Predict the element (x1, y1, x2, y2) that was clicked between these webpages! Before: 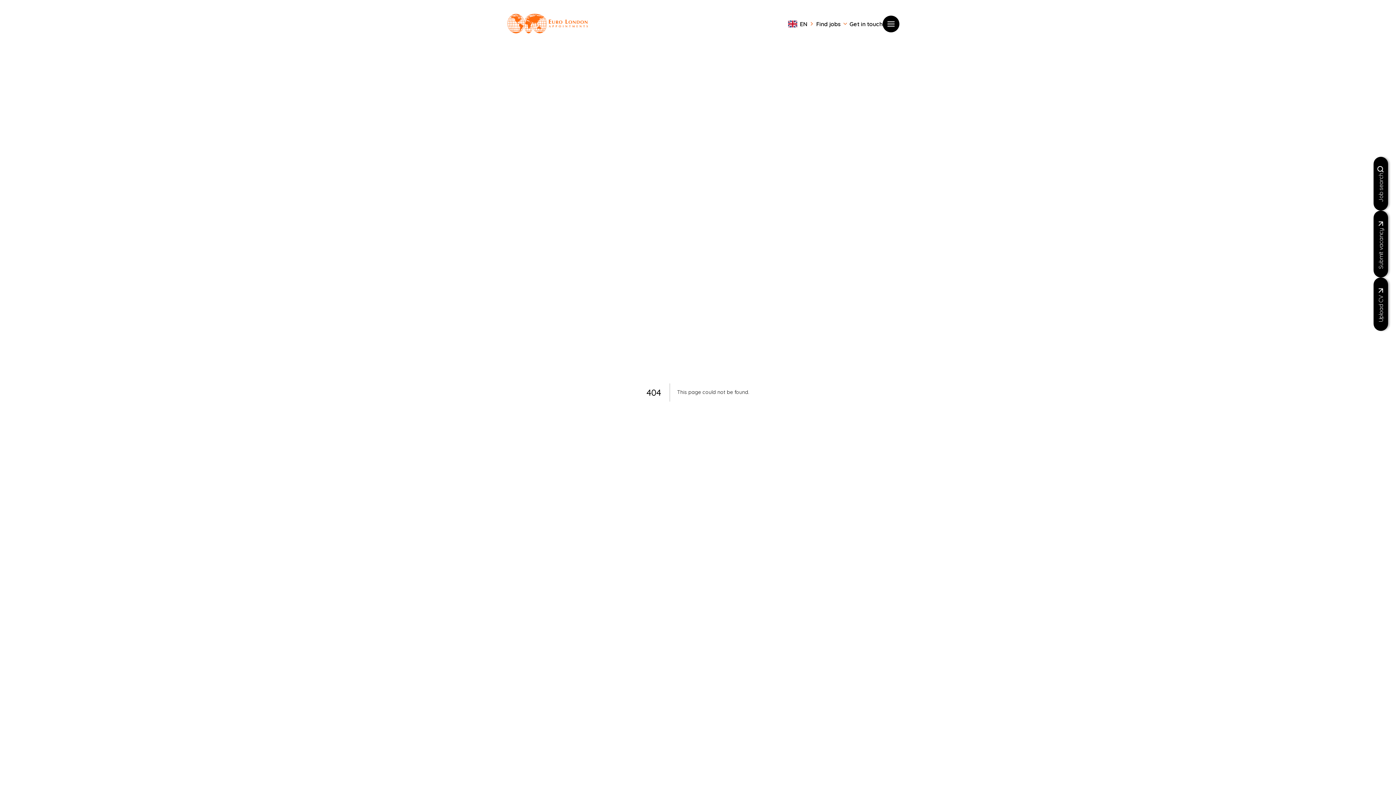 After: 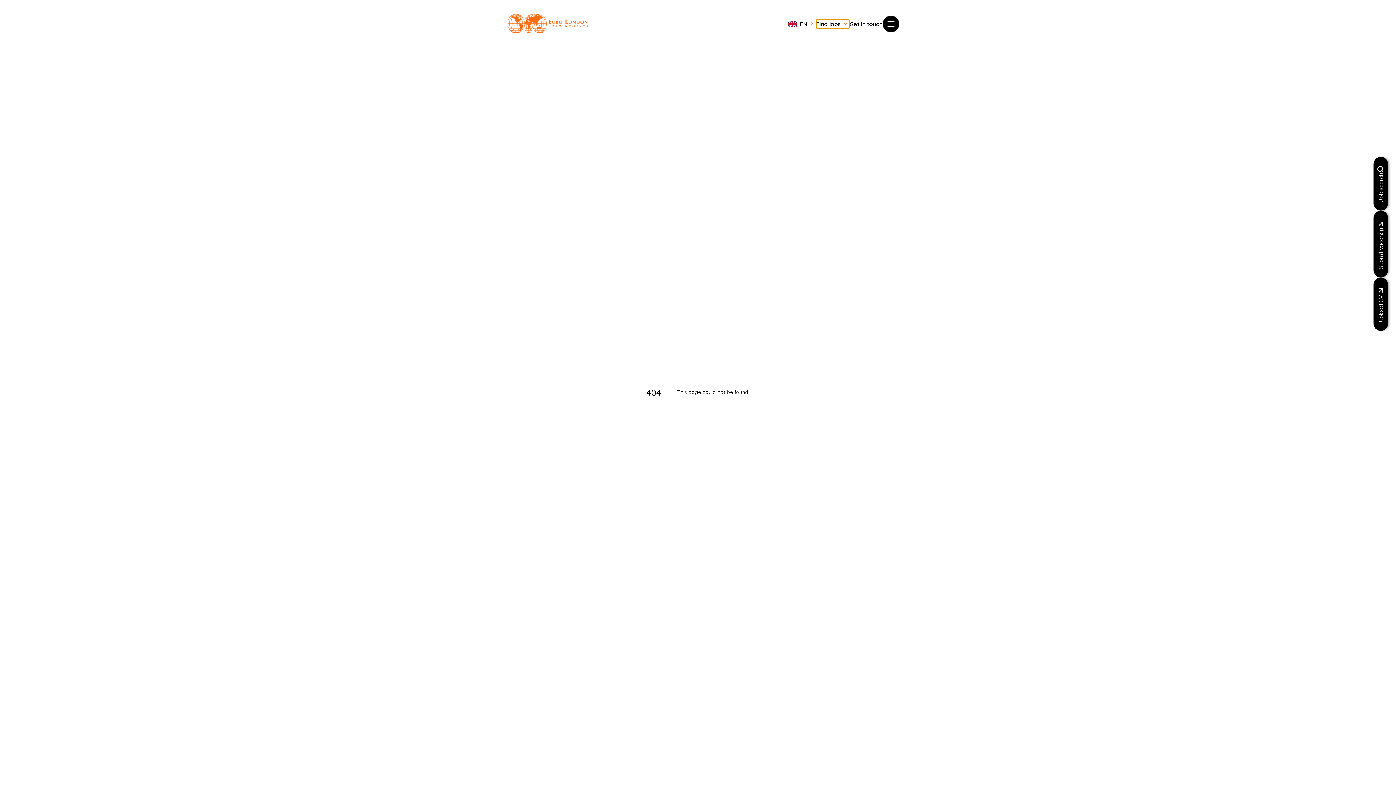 Action: bbox: (816, 19, 849, 28) label: Find jobs